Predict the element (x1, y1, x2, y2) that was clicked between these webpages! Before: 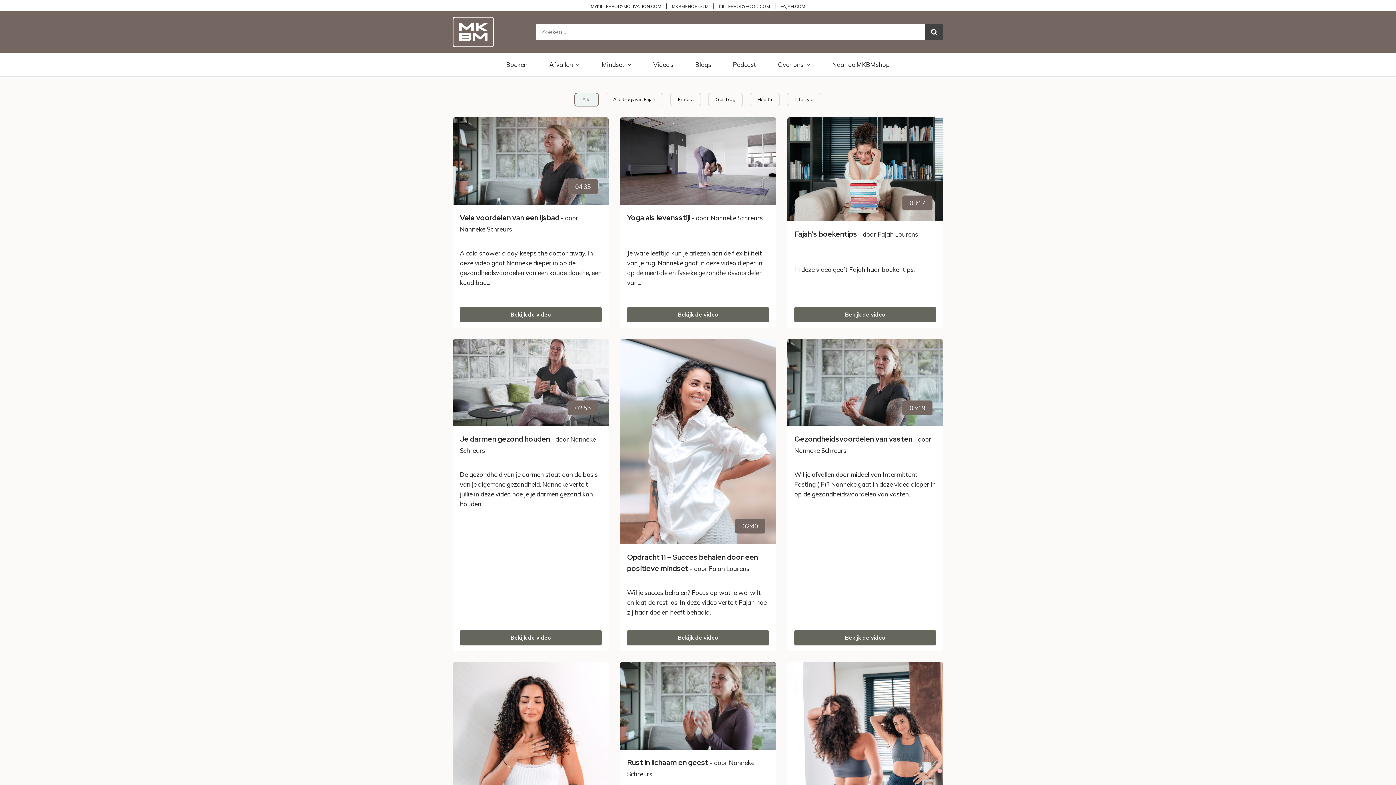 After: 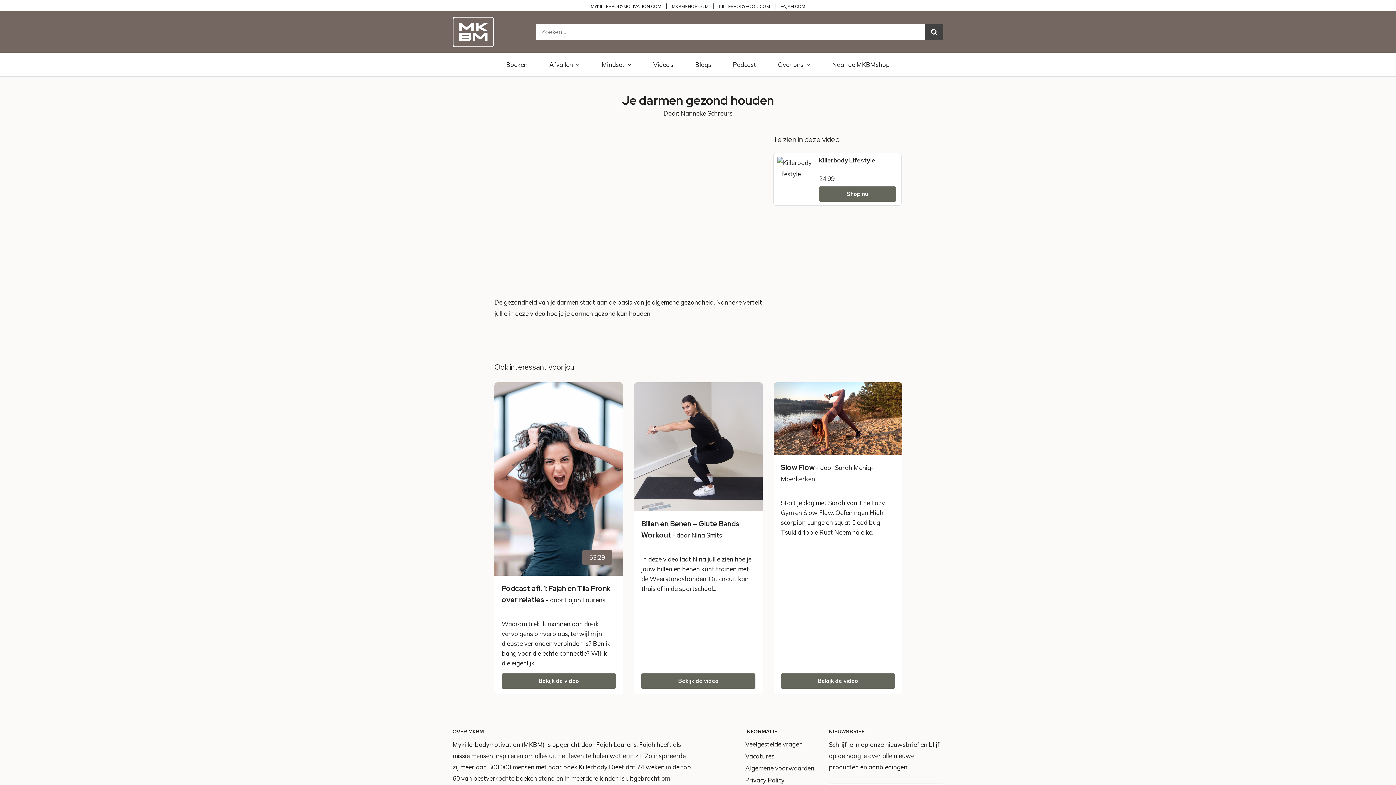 Action: bbox: (460, 630, 601, 645) label: Bekijk de video